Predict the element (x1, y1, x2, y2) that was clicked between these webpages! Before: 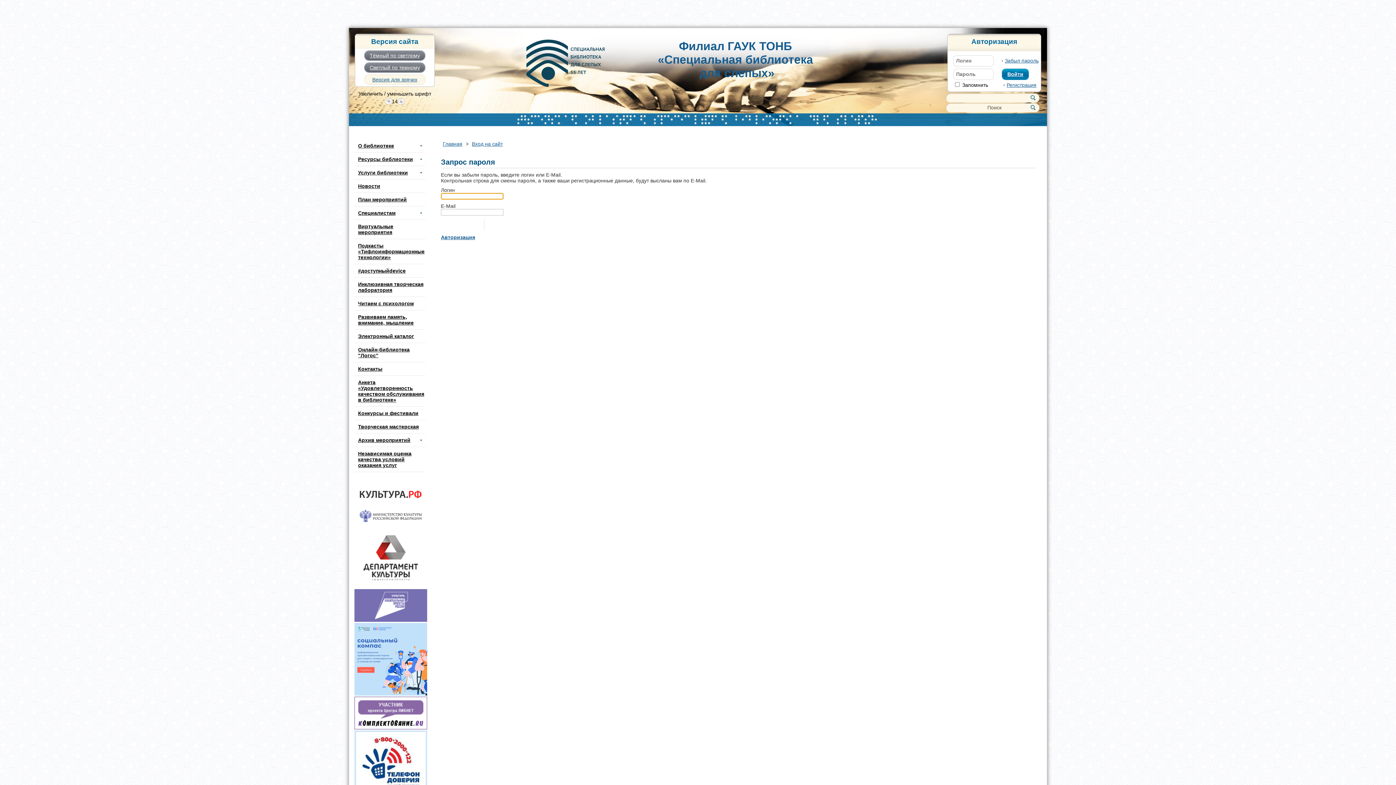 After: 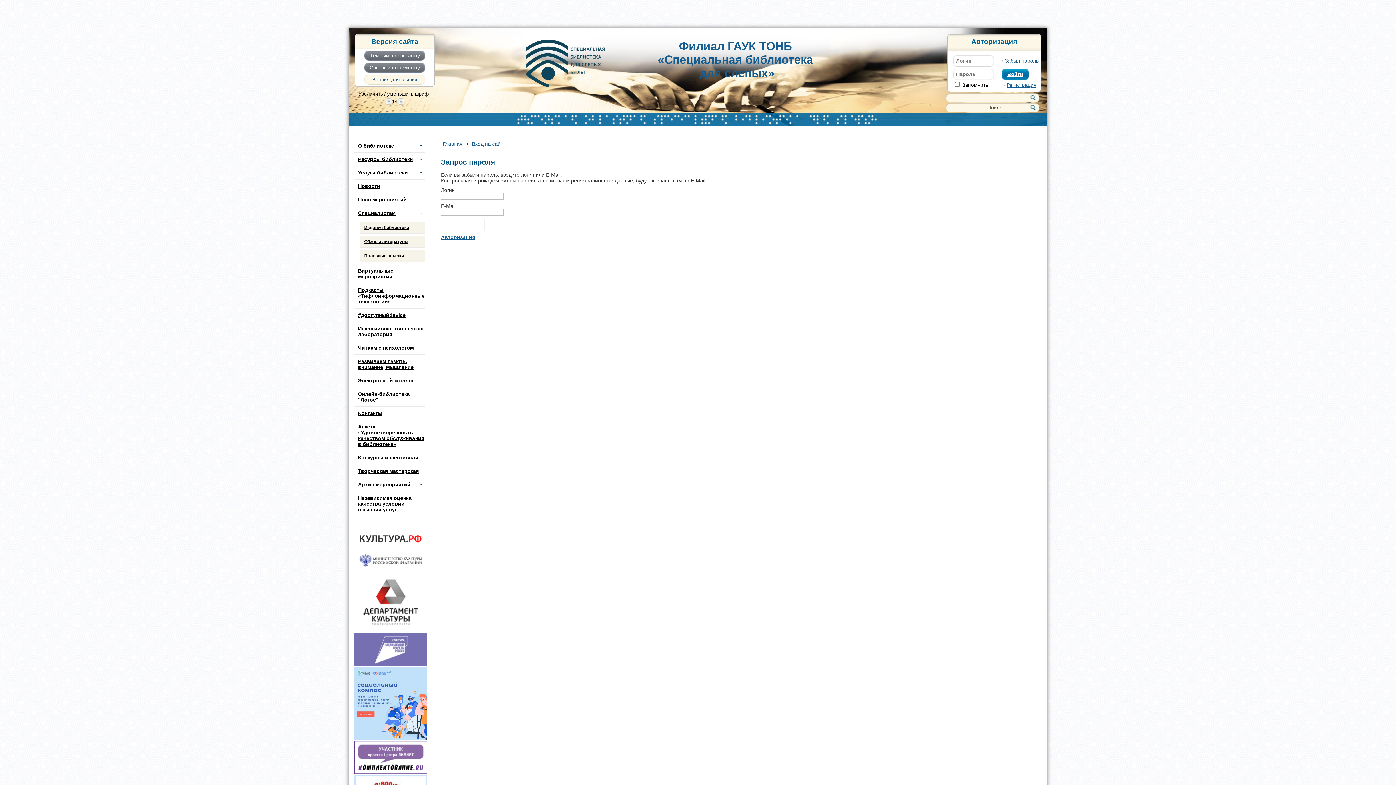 Action: label: Специалистам bbox: (354, 206, 425, 219)